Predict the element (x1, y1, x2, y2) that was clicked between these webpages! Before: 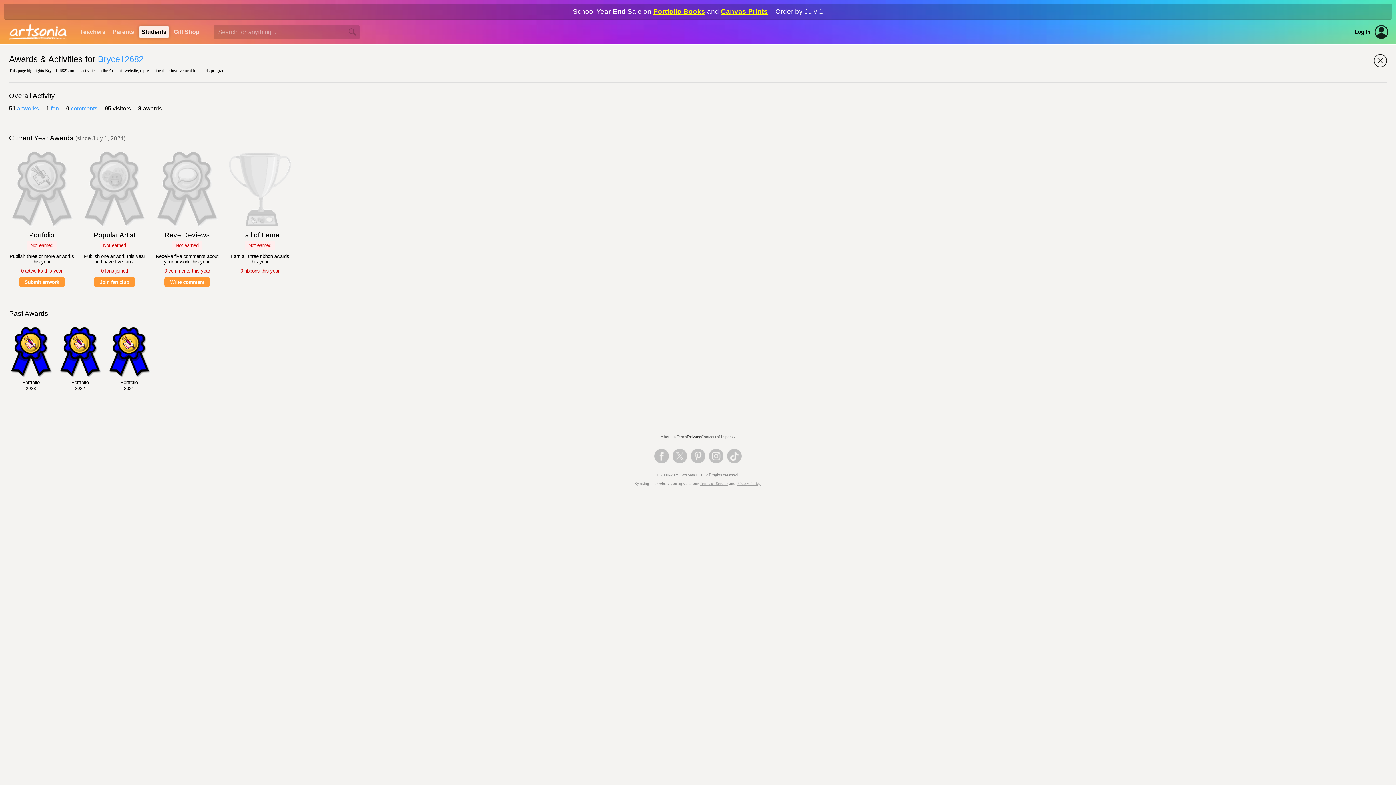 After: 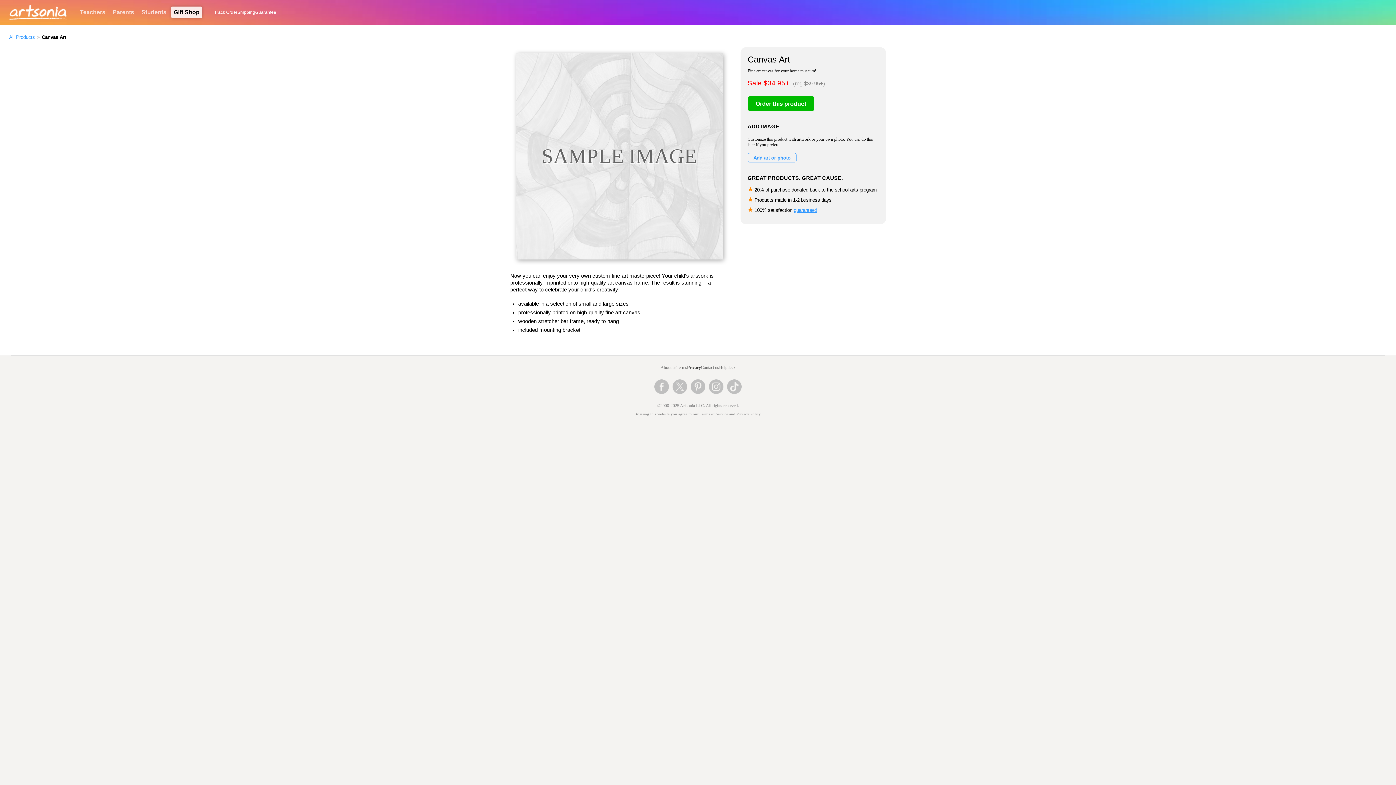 Action: bbox: (721, 7, 768, 15) label: Canvas Prints